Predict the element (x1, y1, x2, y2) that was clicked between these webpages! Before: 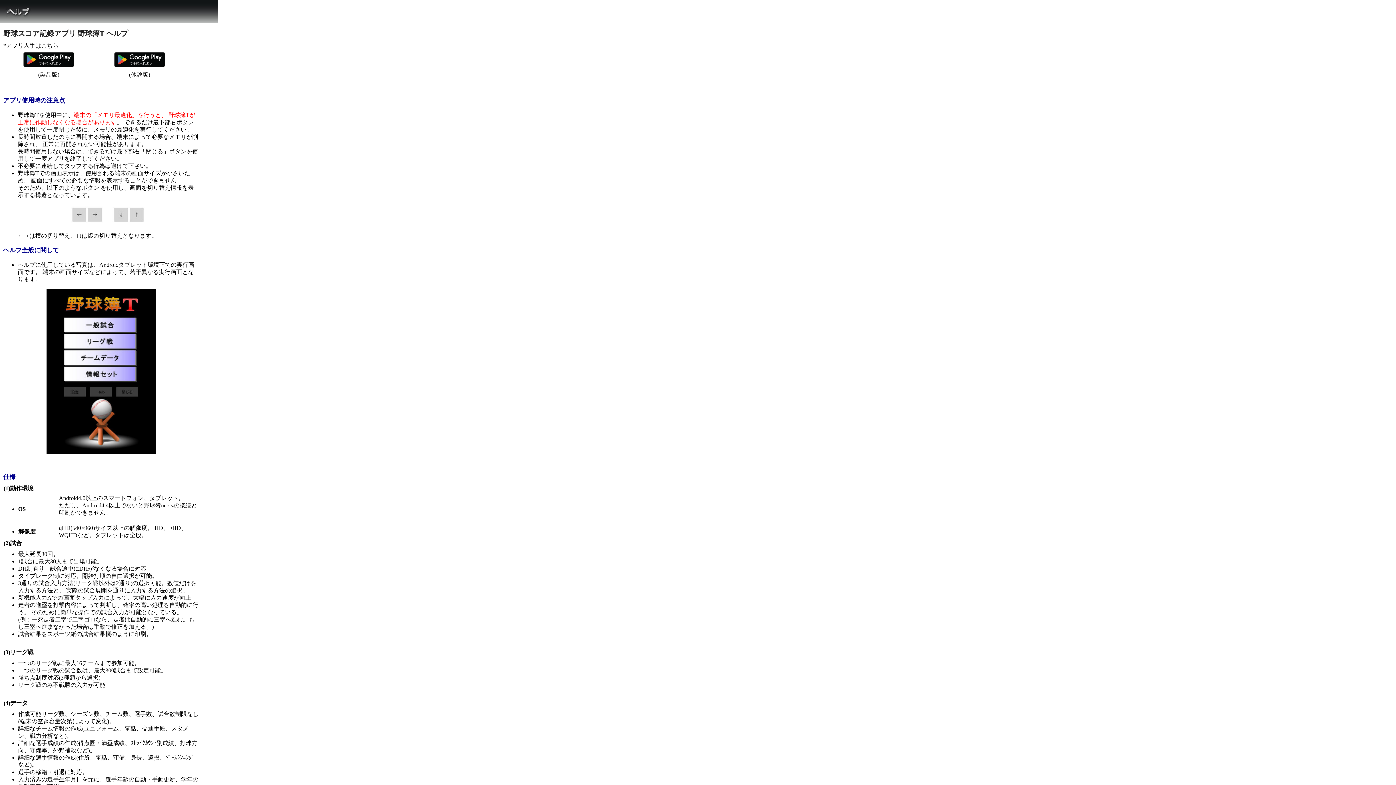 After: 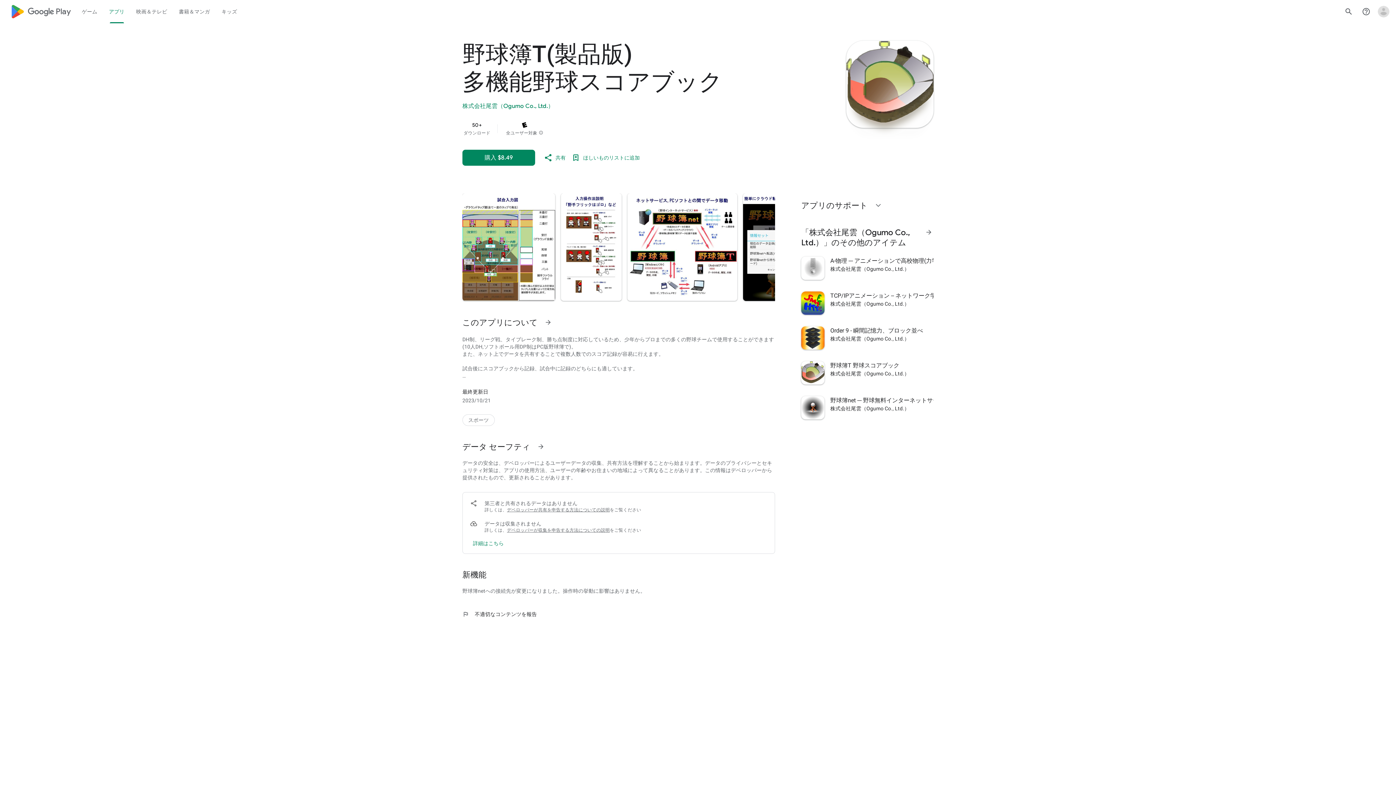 Action: bbox: (23, 64, 74, 70)